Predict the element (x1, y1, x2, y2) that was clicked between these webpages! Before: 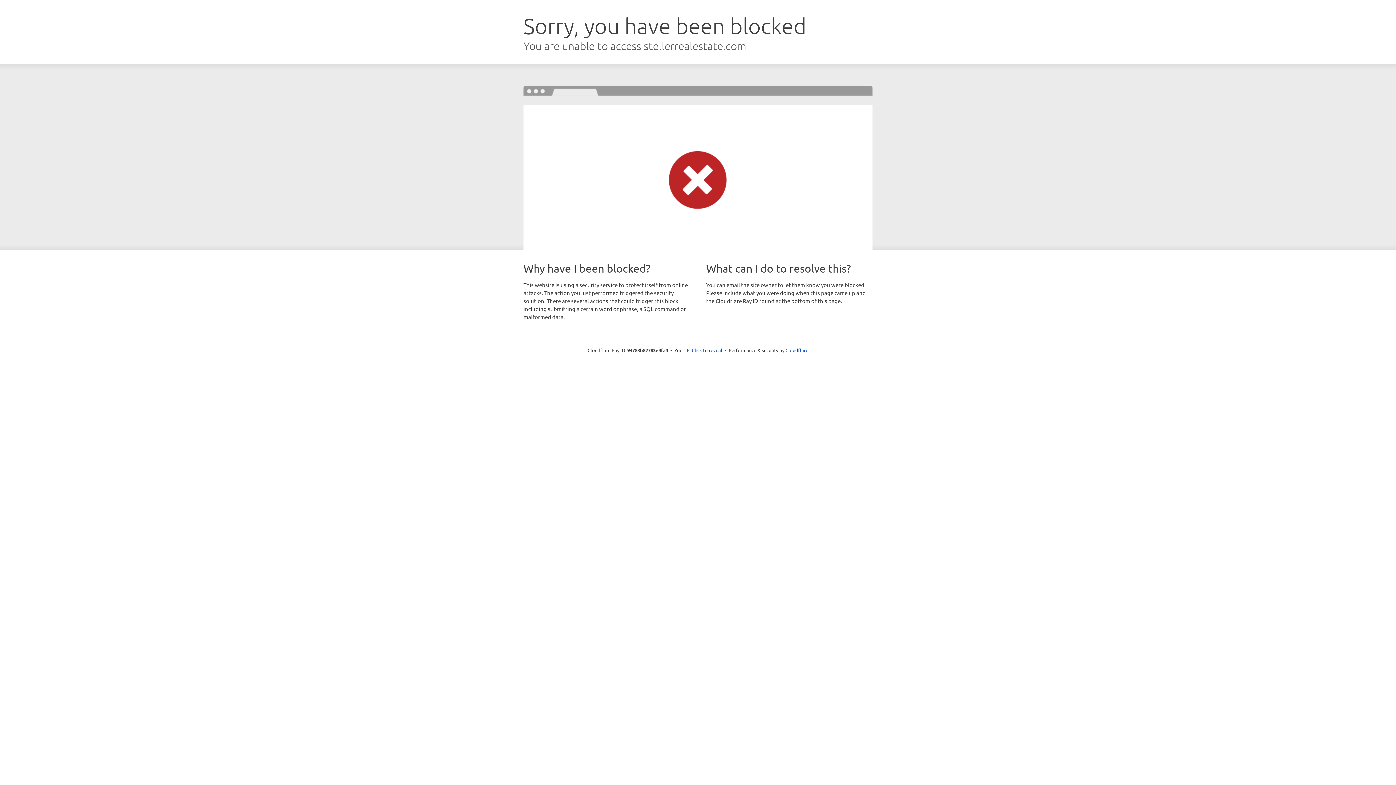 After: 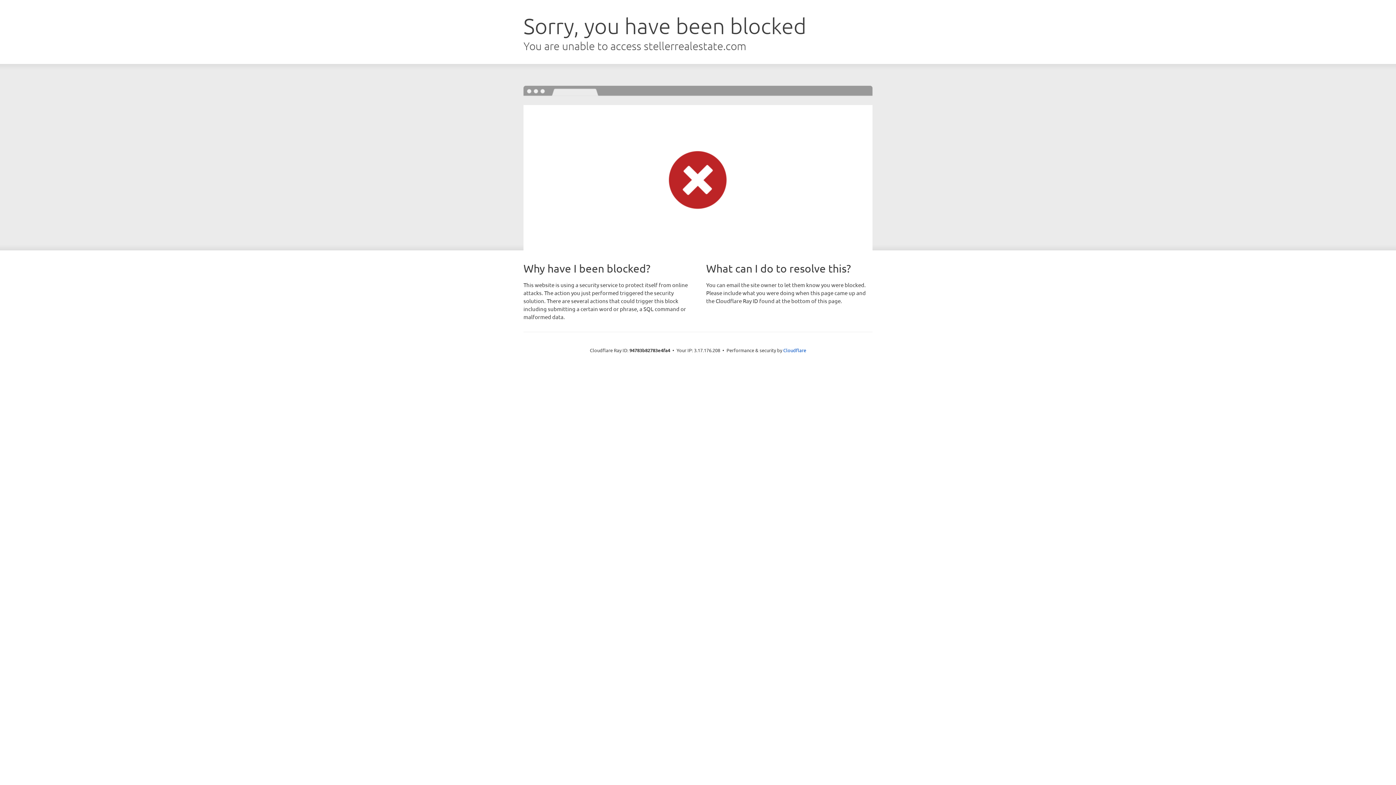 Action: bbox: (692, 346, 722, 353) label: Click to reveal